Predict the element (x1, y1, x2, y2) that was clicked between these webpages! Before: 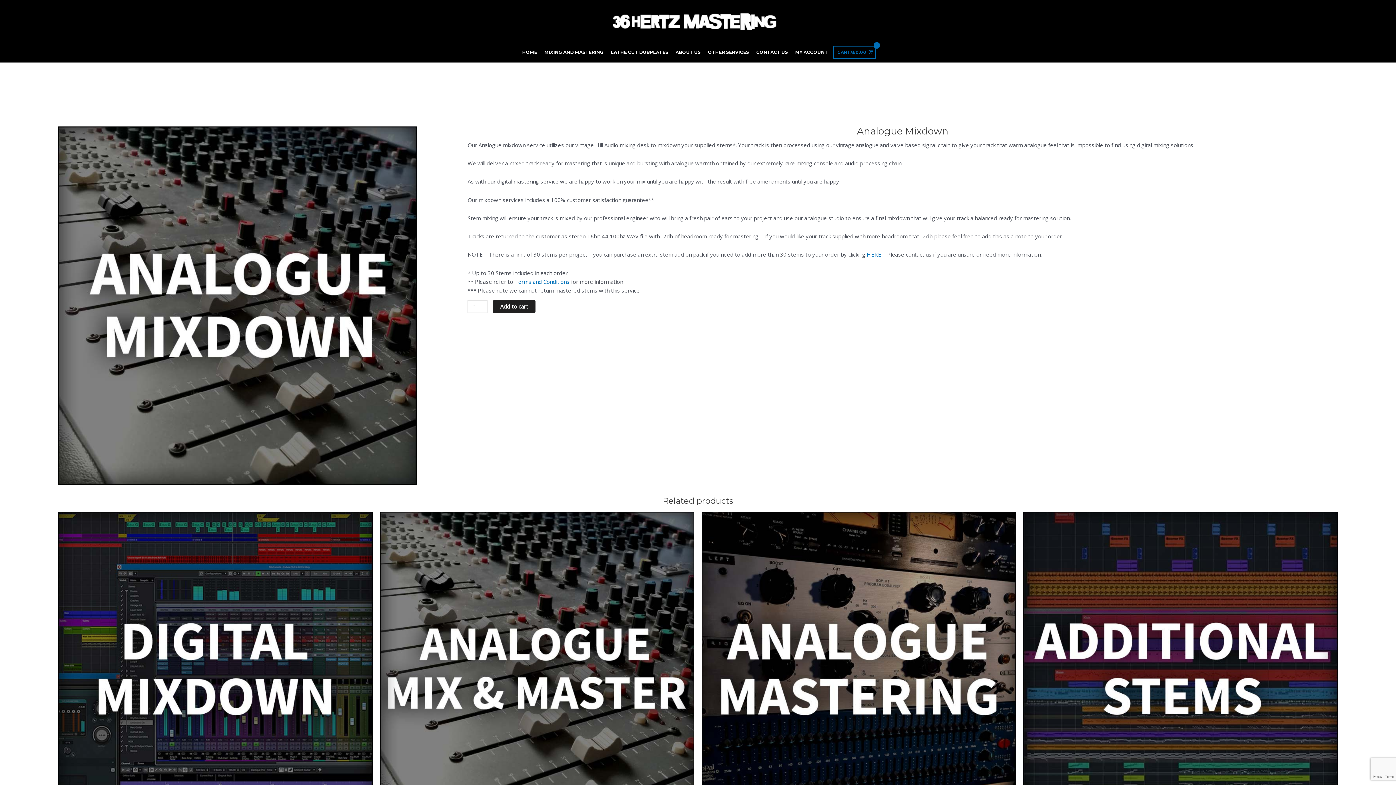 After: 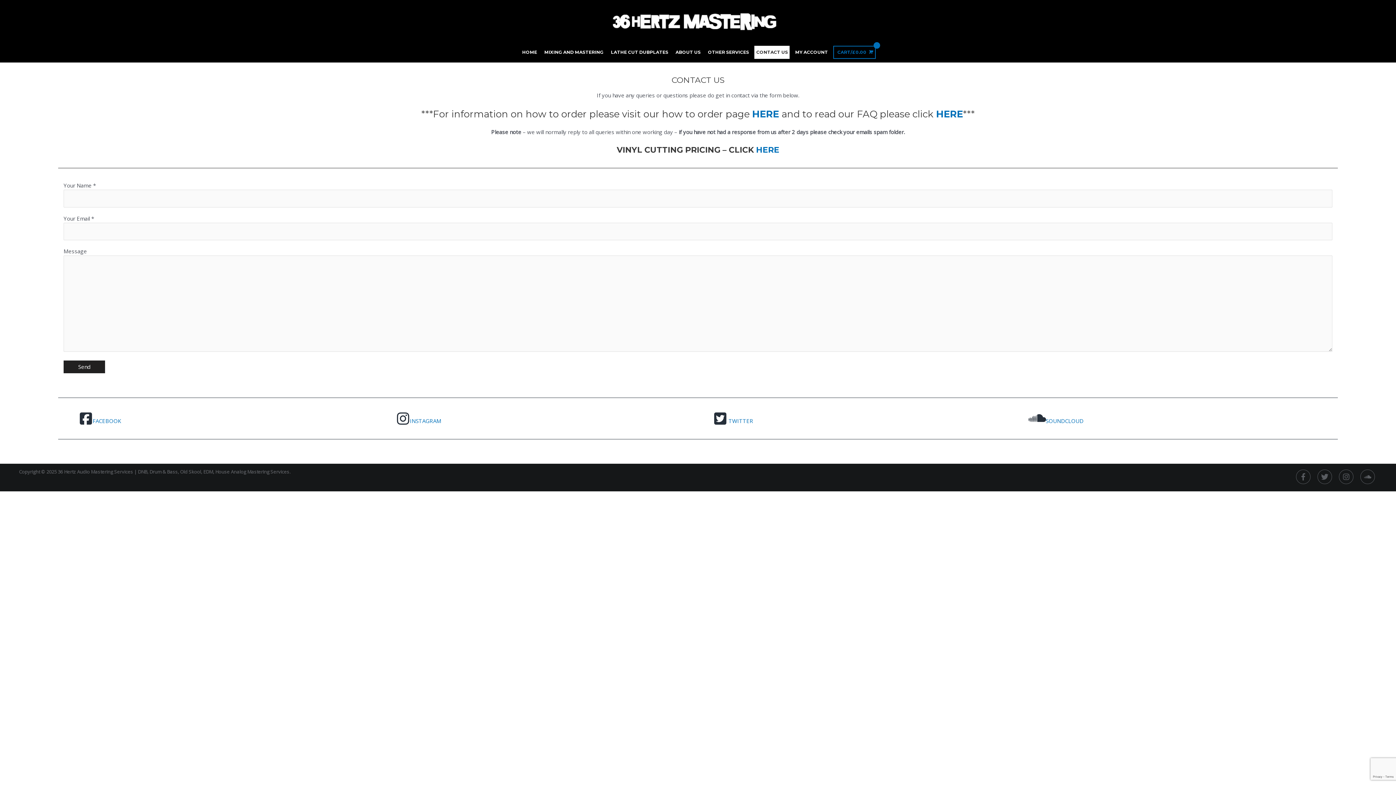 Action: bbox: (754, 45, 789, 58) label: CONTACT US